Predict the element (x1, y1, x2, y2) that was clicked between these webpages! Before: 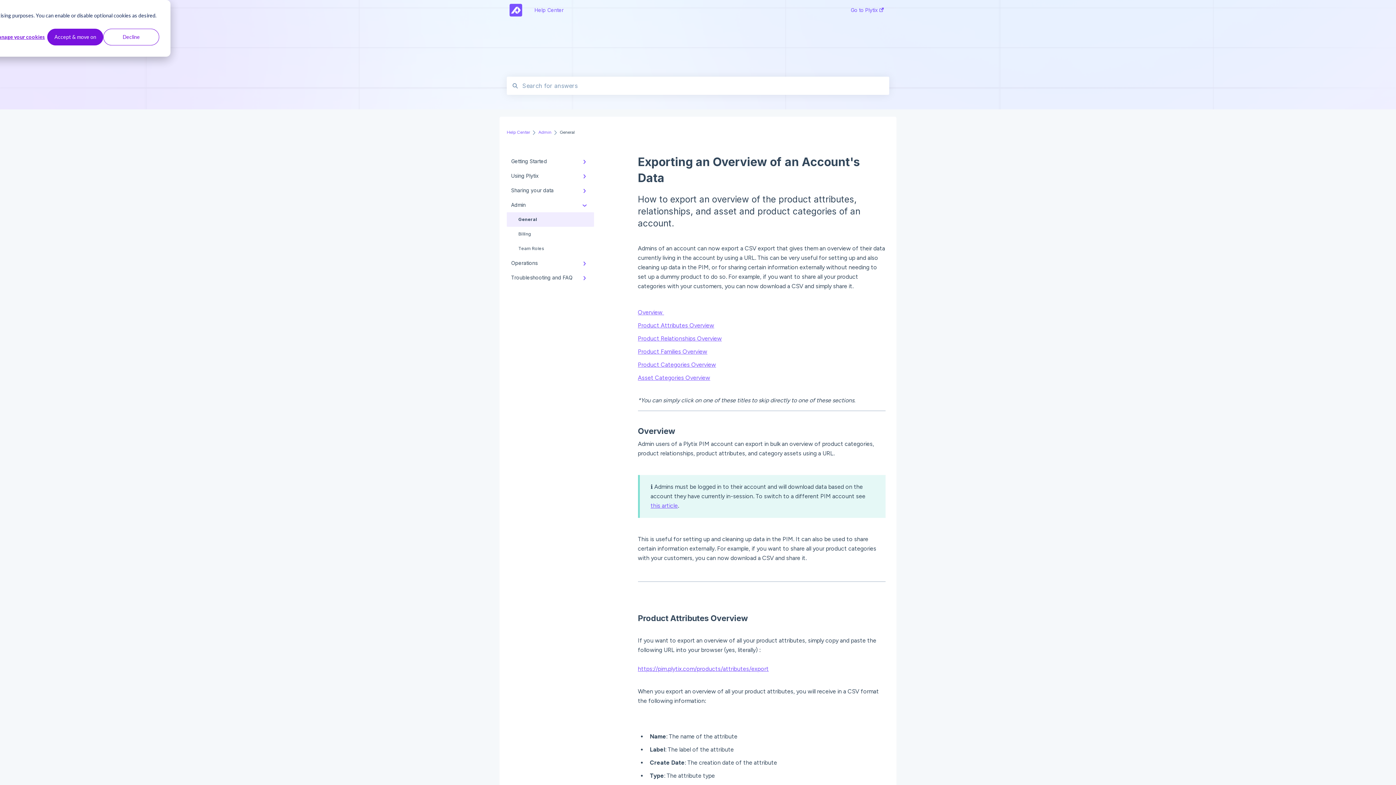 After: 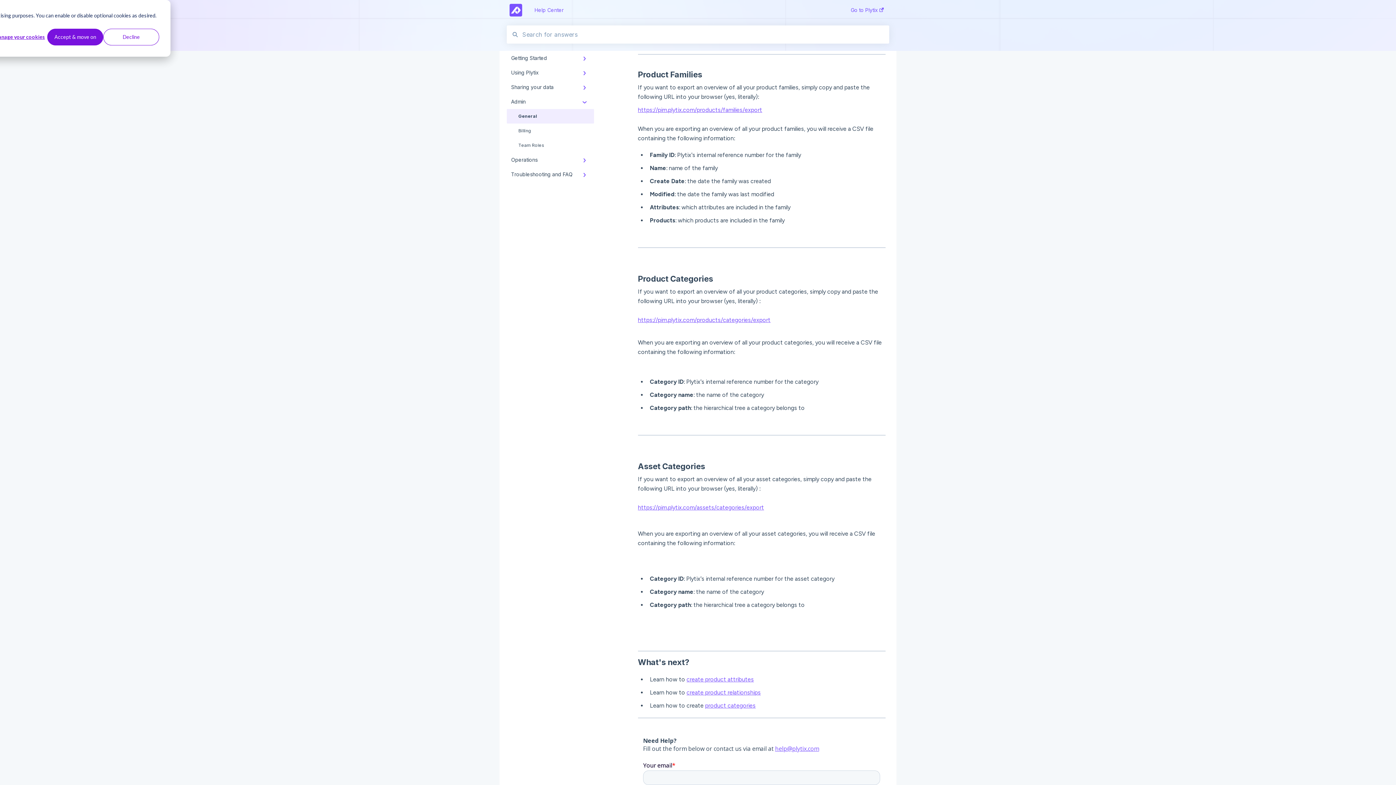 Action: label: Product Families Overview bbox: (638, 348, 707, 355)